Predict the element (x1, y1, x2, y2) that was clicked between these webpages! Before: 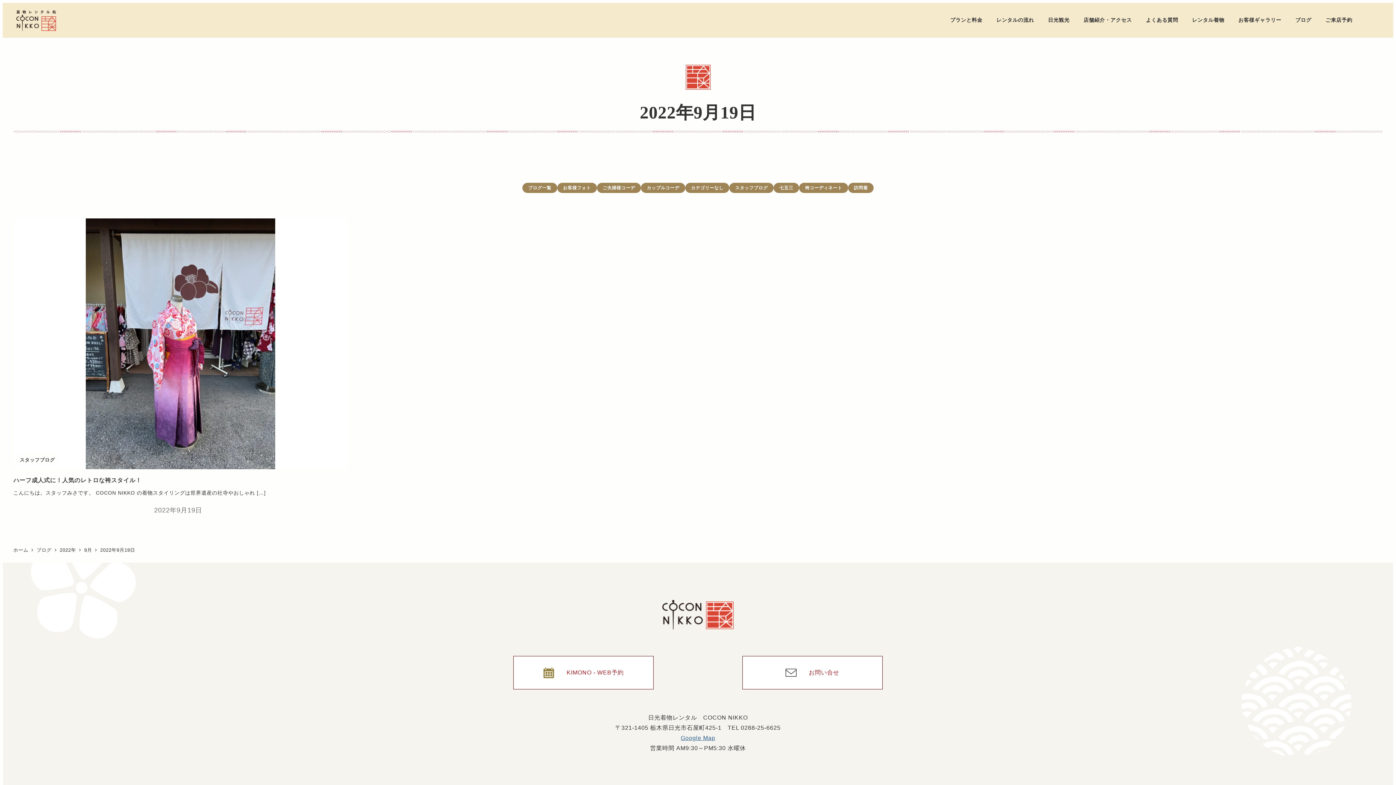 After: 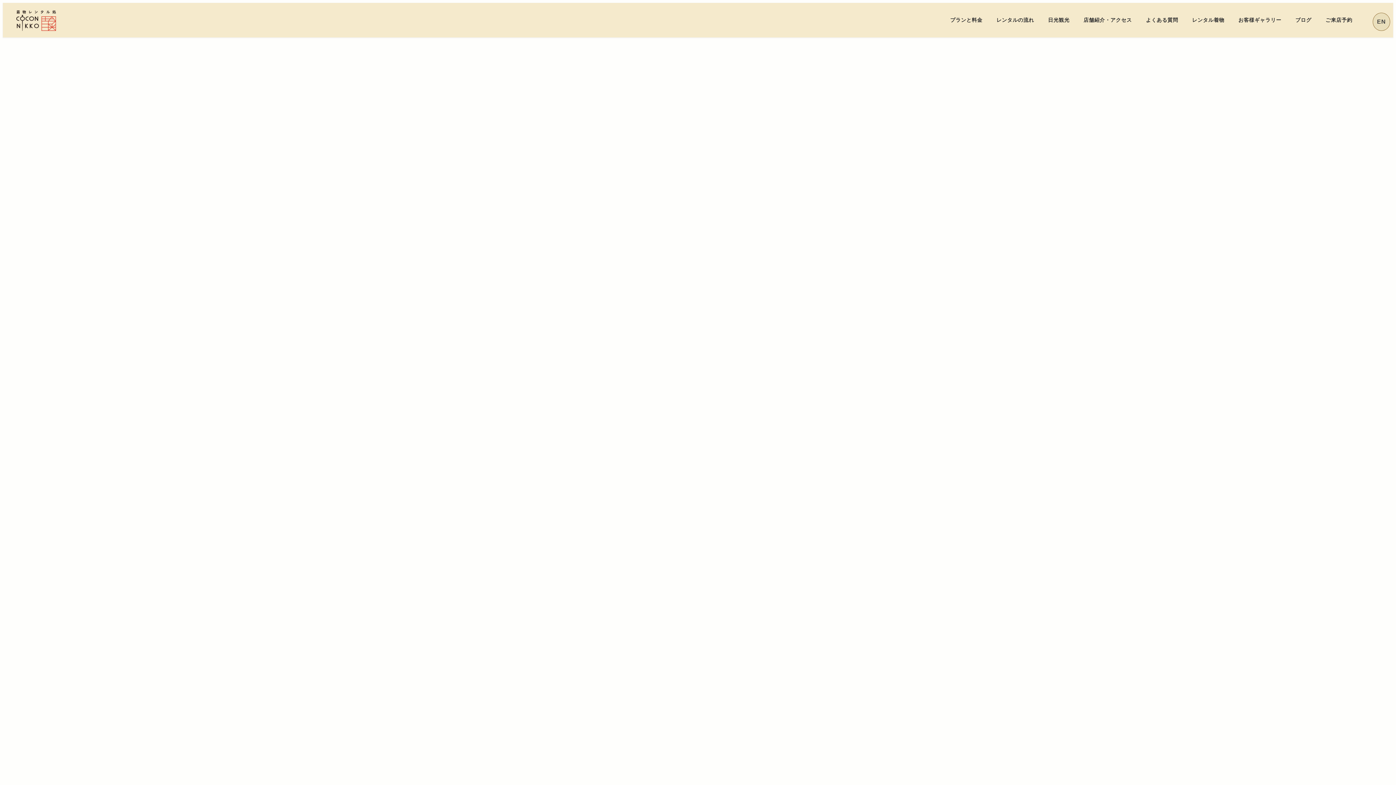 Action: bbox: (13, 14, 58, 24)